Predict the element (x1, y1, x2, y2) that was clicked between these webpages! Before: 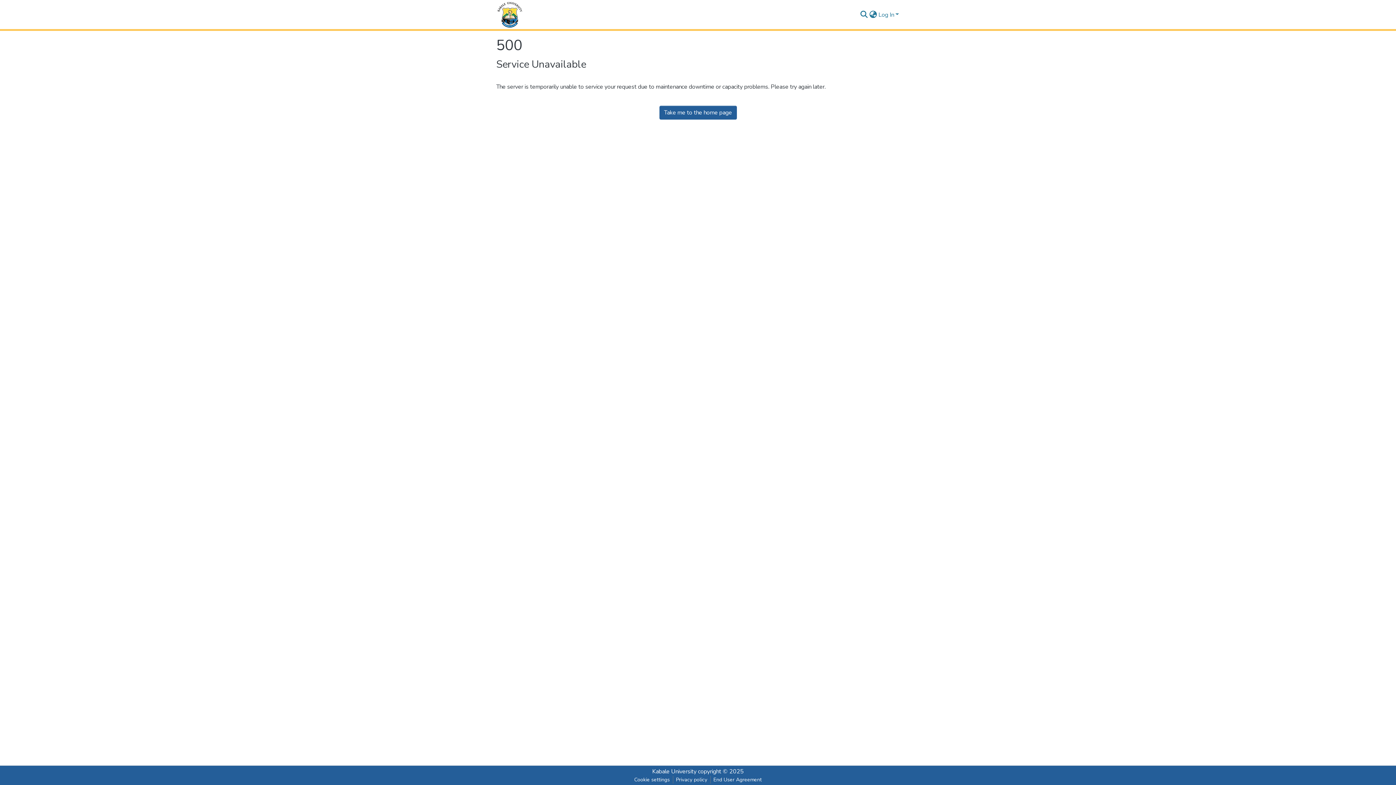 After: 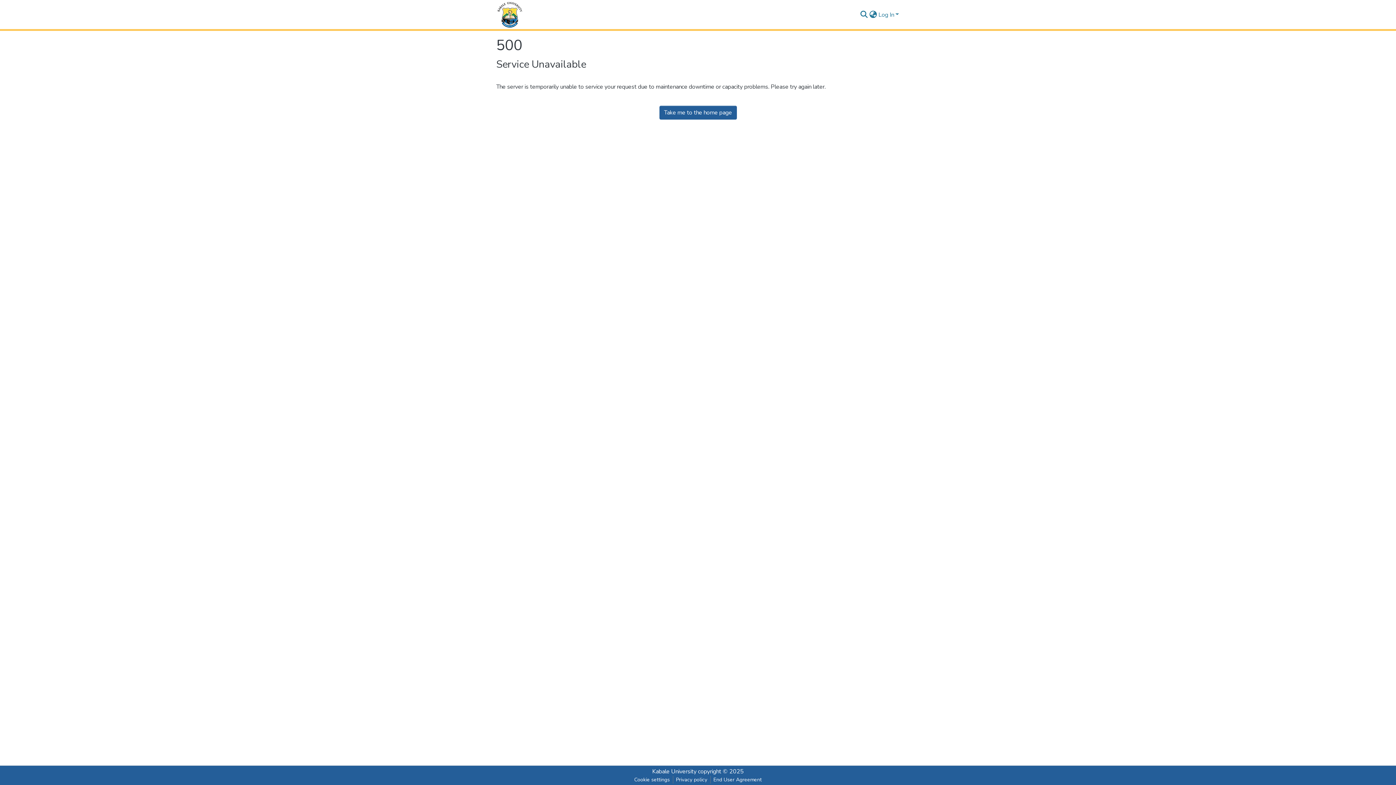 Action: label: Take me to the home page bbox: (659, 105, 736, 119)